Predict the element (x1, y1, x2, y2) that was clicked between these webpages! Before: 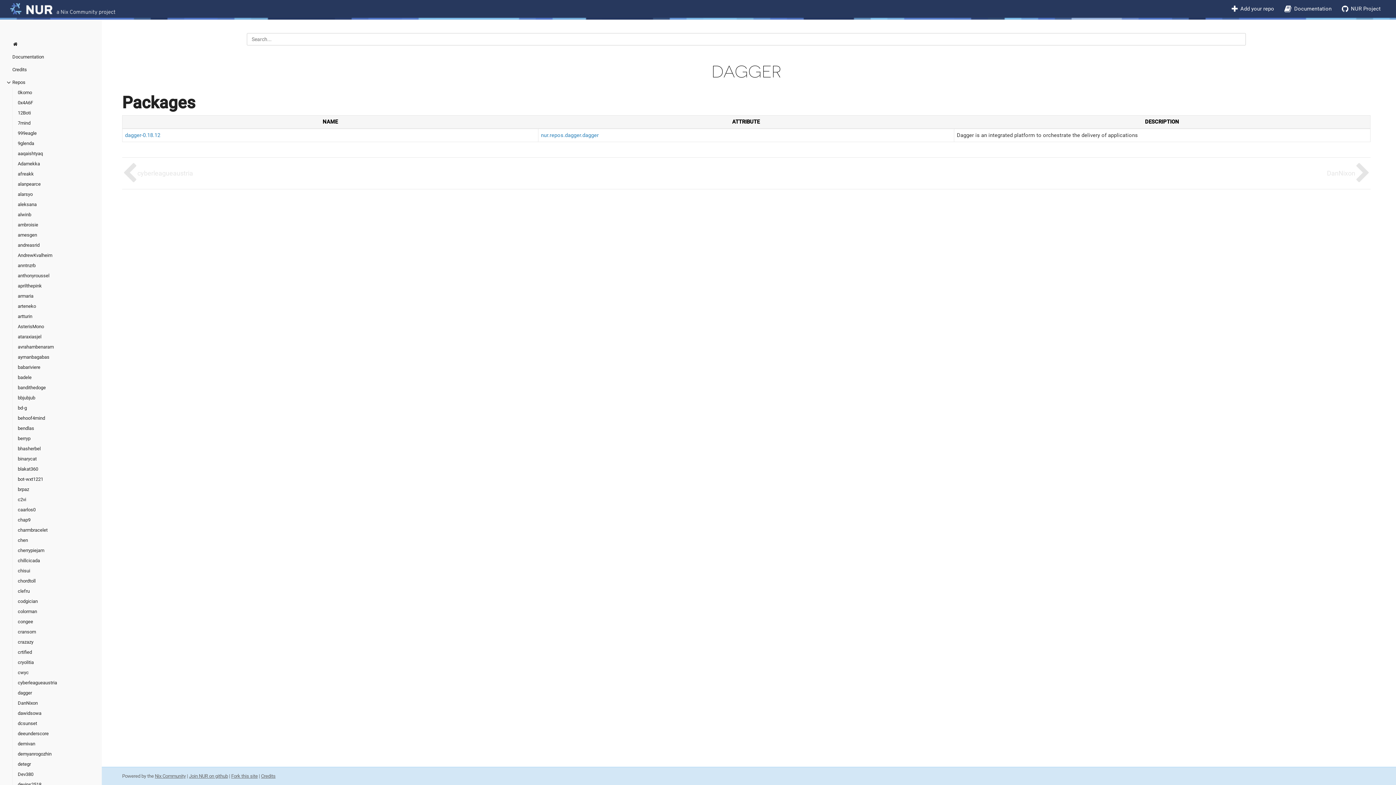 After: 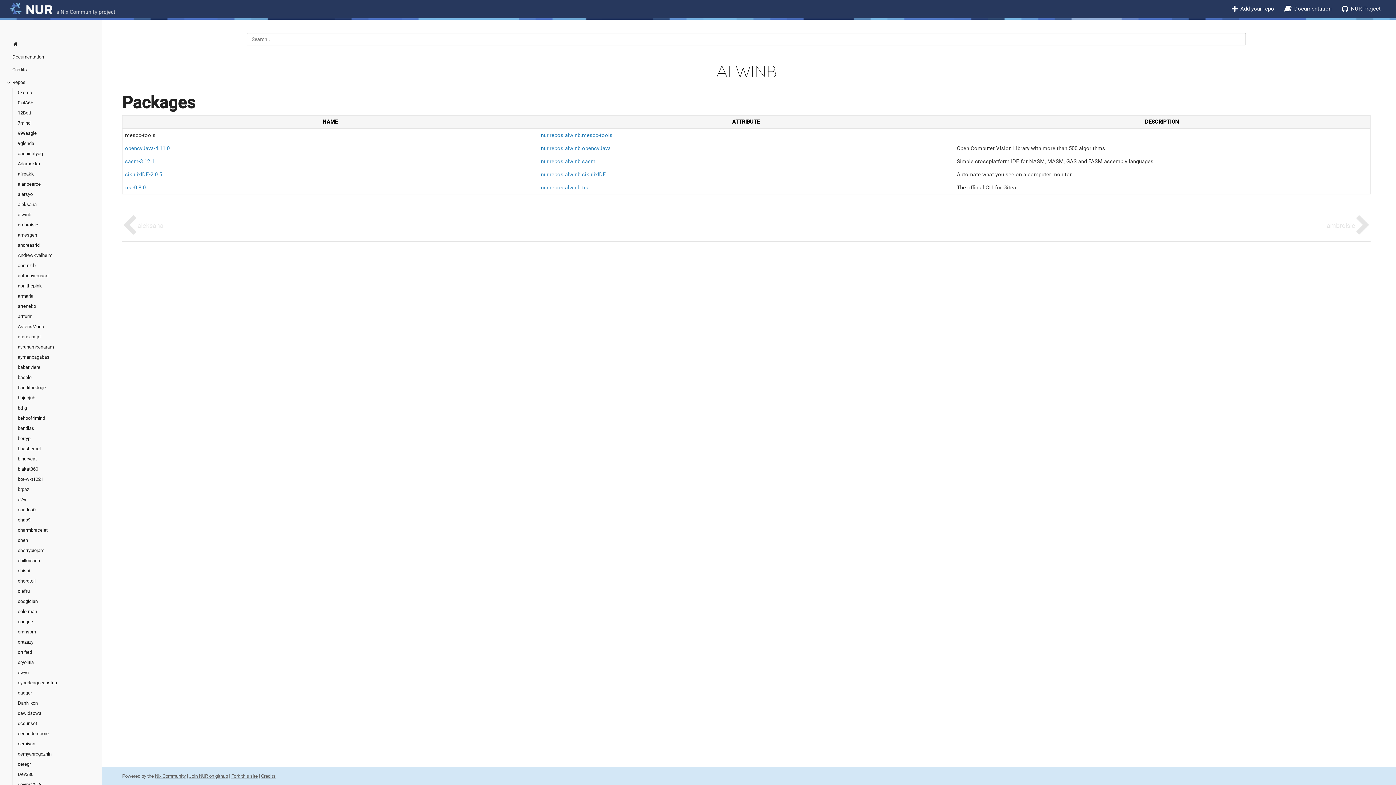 Action: bbox: (17, 209, 101, 219) label: alwinb